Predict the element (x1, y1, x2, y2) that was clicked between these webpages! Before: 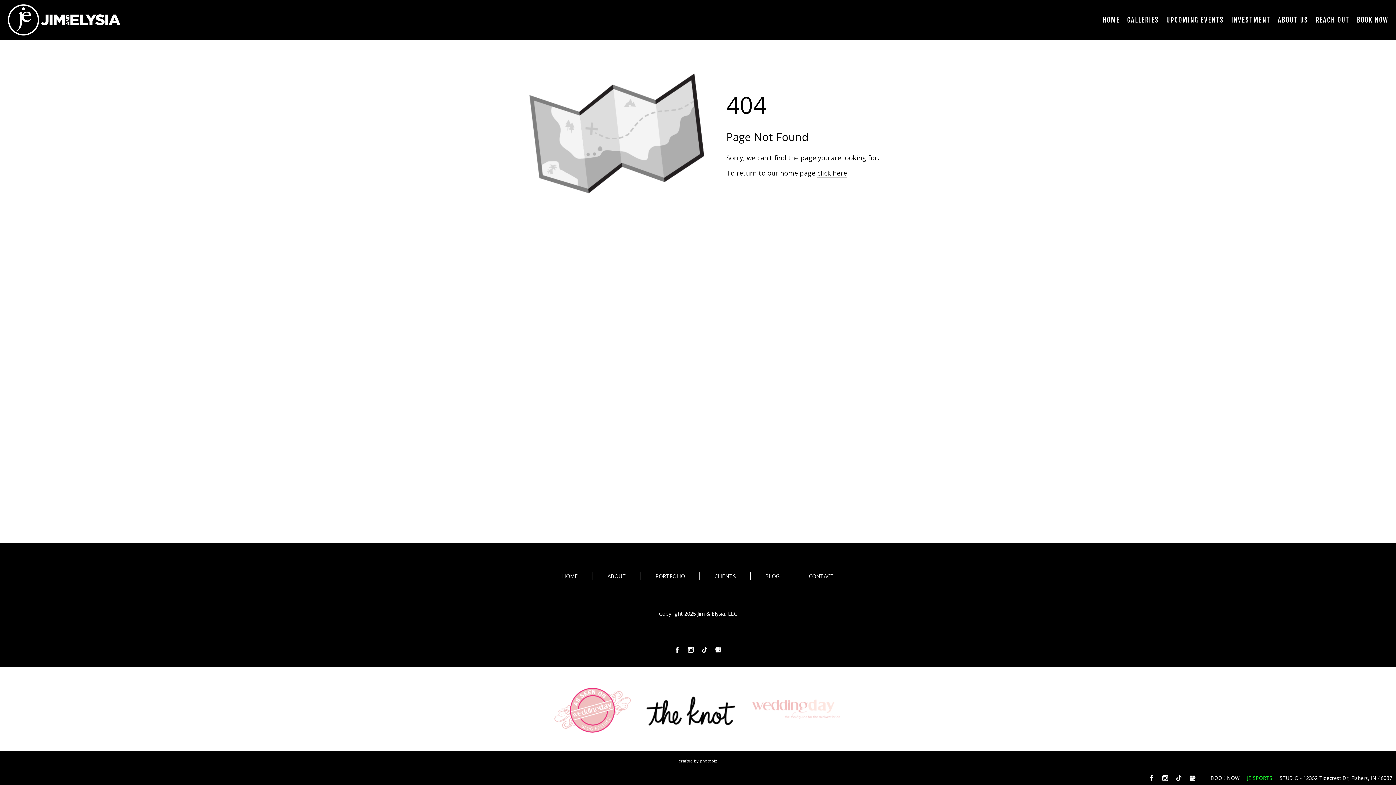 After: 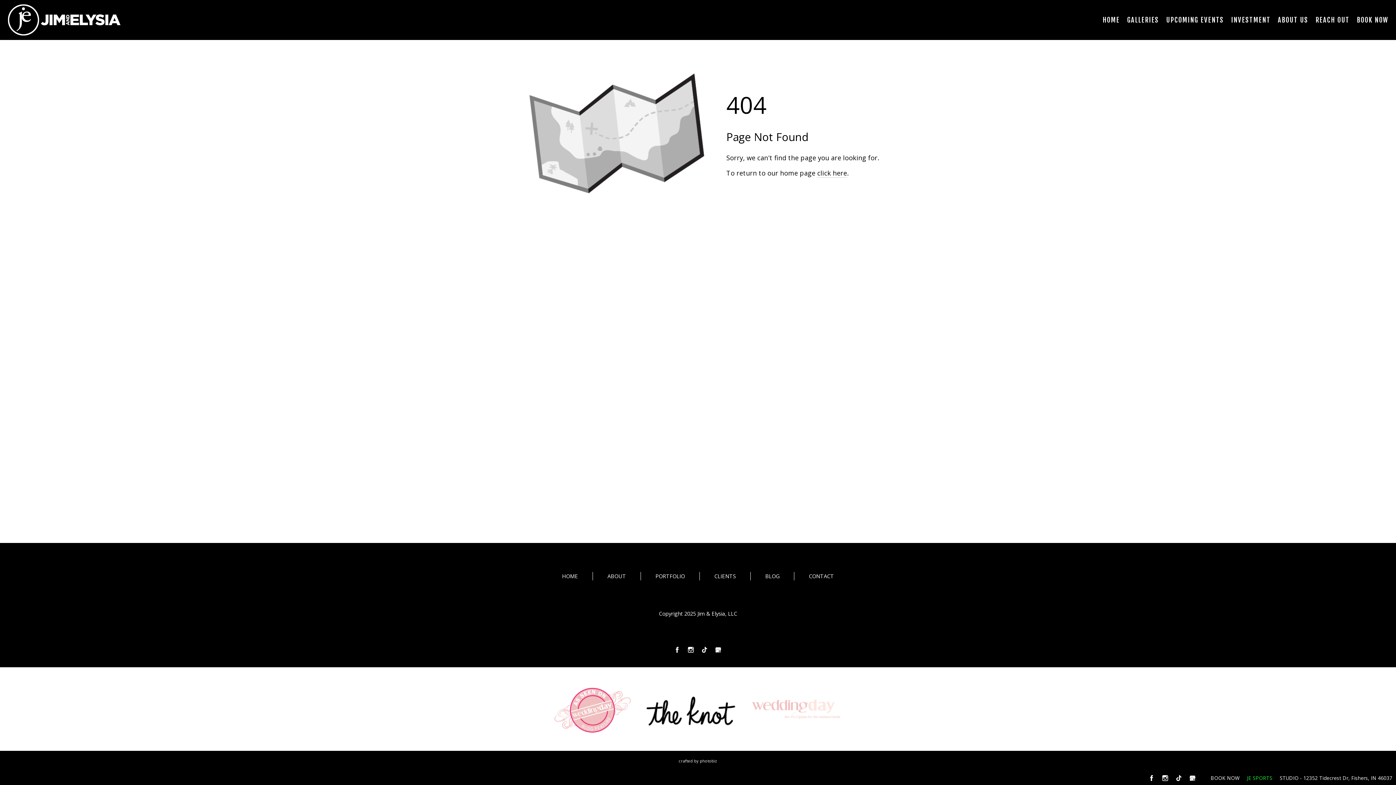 Action: bbox: (751, 698, 841, 720)